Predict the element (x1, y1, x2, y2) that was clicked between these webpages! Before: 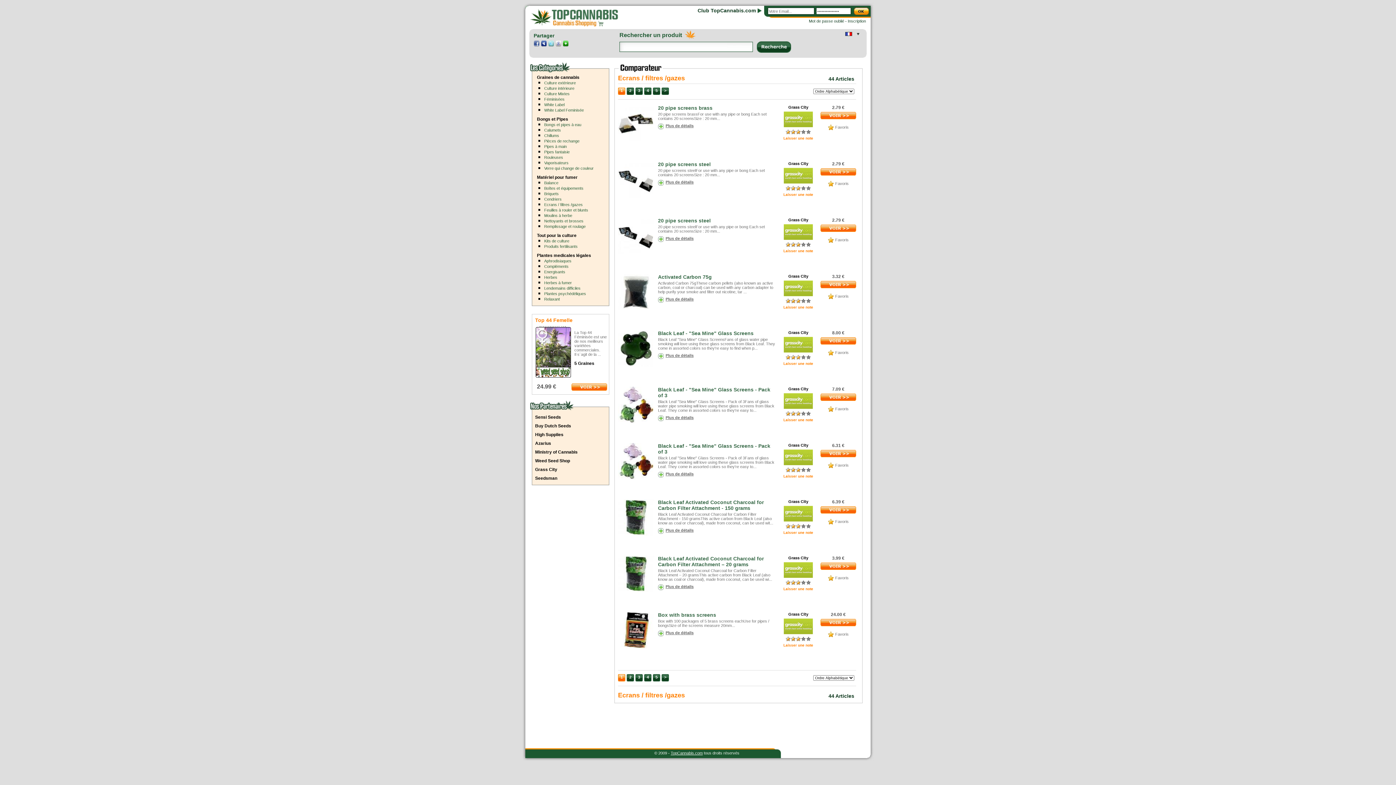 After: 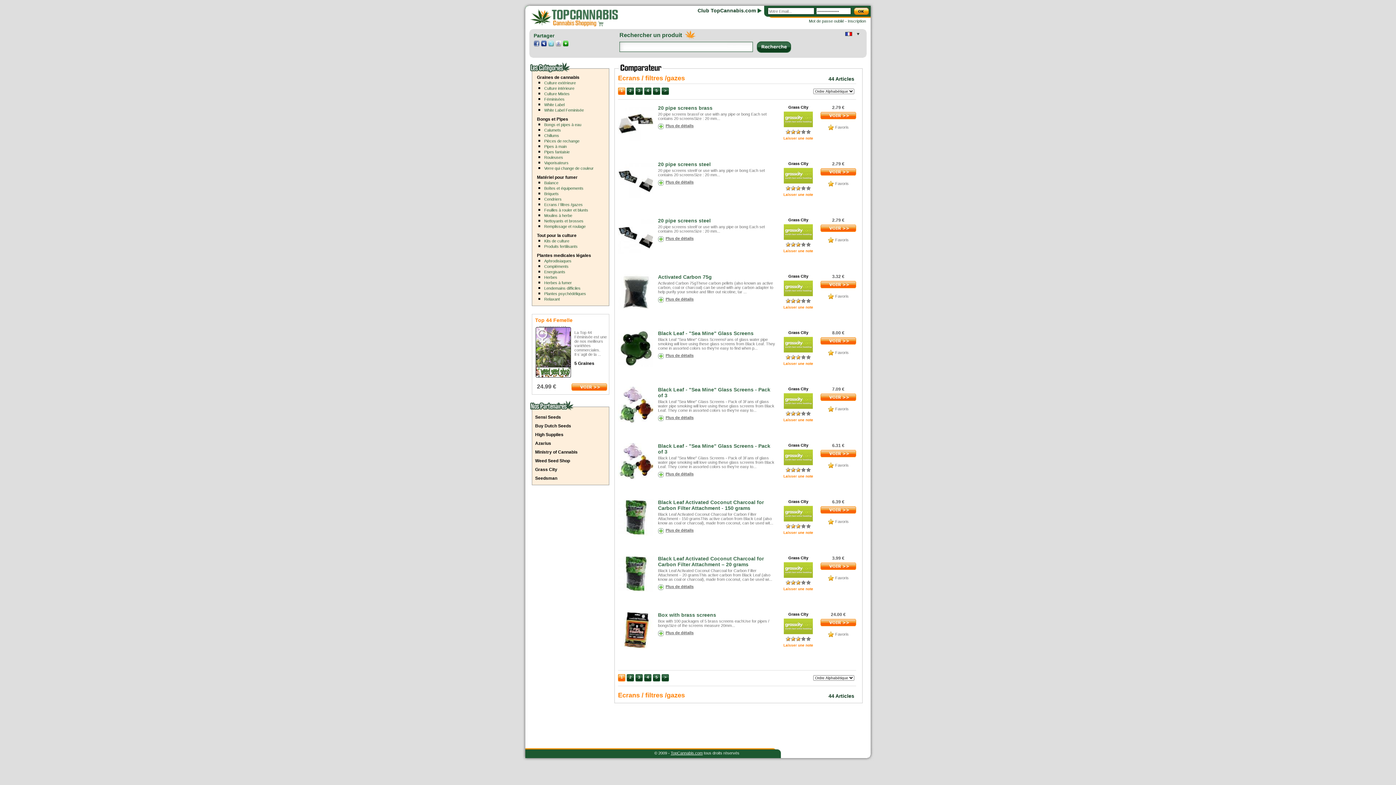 Action: label: 20 pipe screens steel bbox: (658, 217, 710, 223)